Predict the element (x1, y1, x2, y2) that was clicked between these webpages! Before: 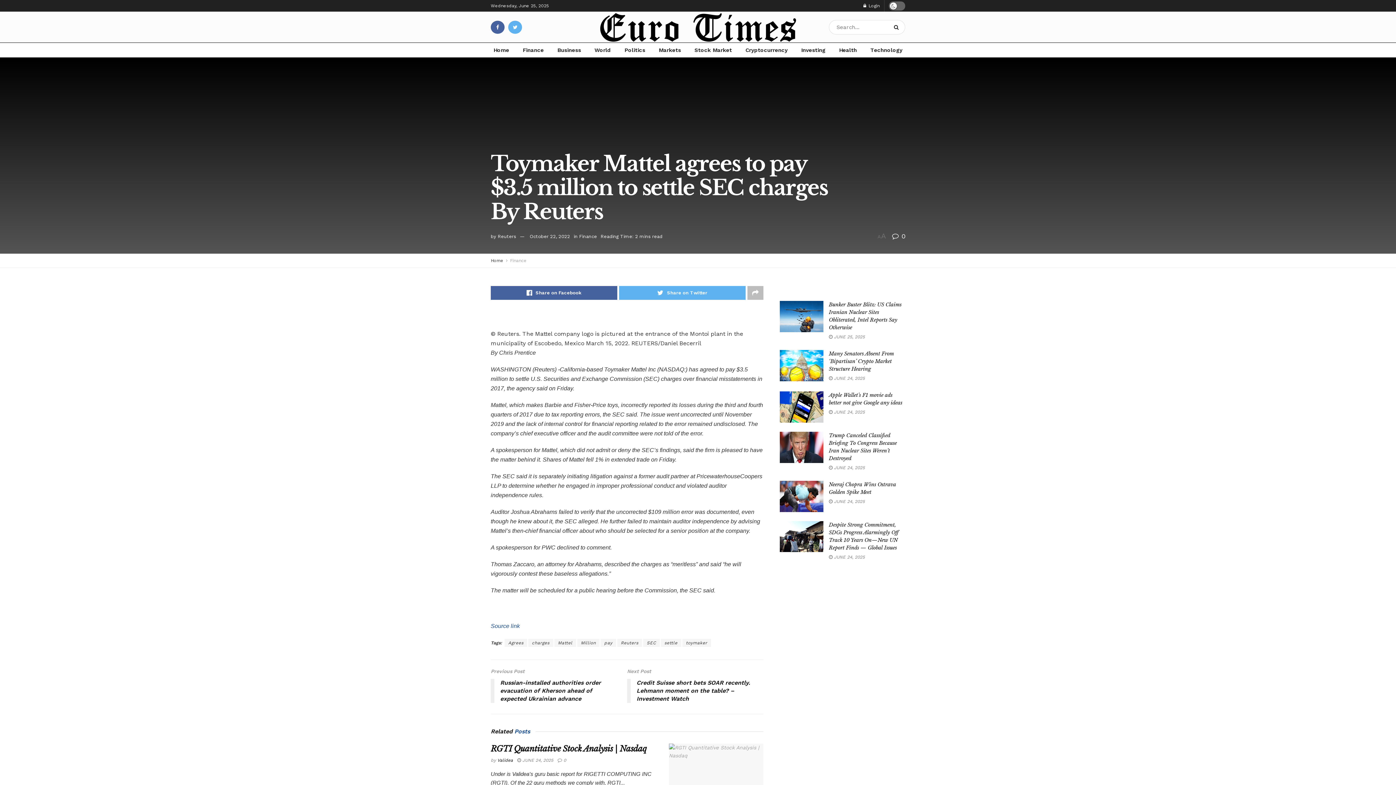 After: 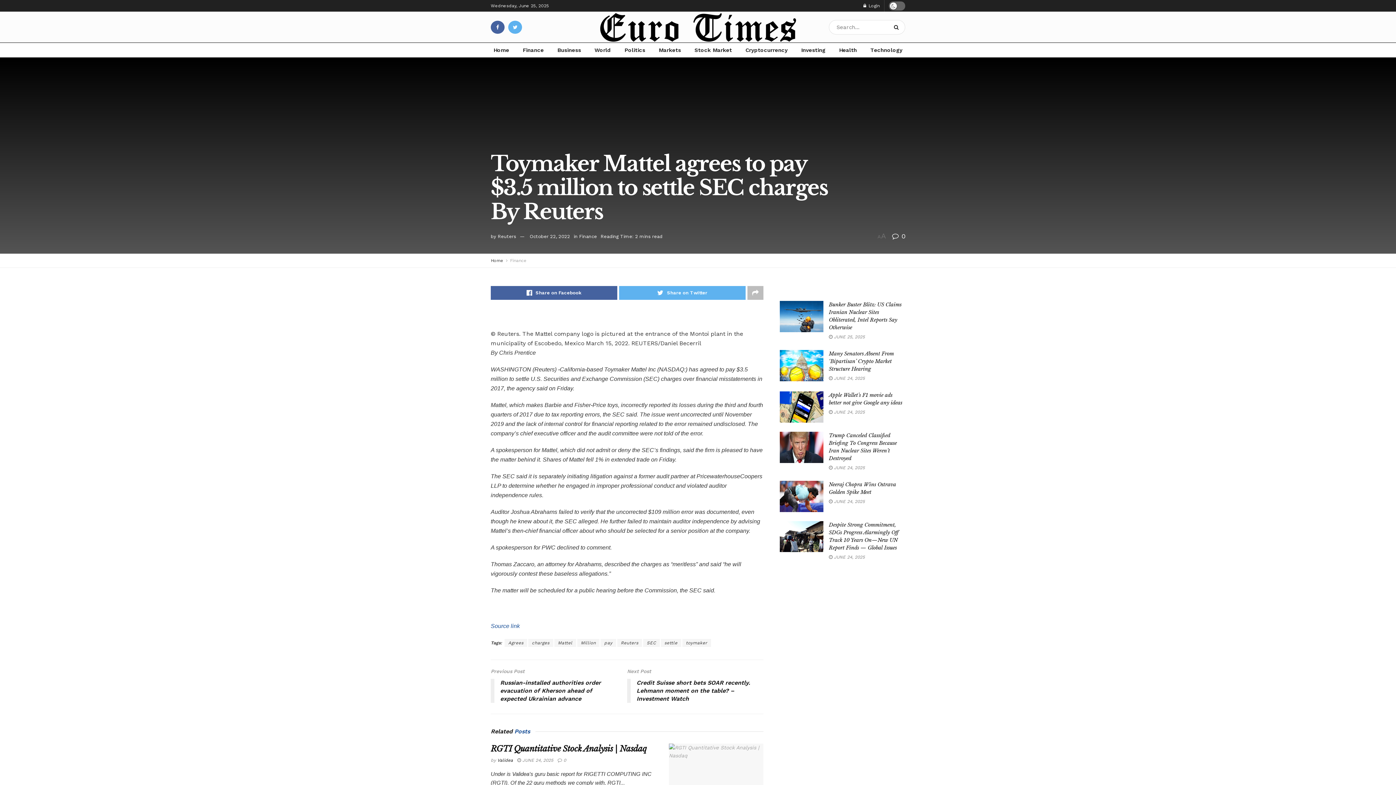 Action: bbox: (529, 233, 570, 239) label: October 22, 2022